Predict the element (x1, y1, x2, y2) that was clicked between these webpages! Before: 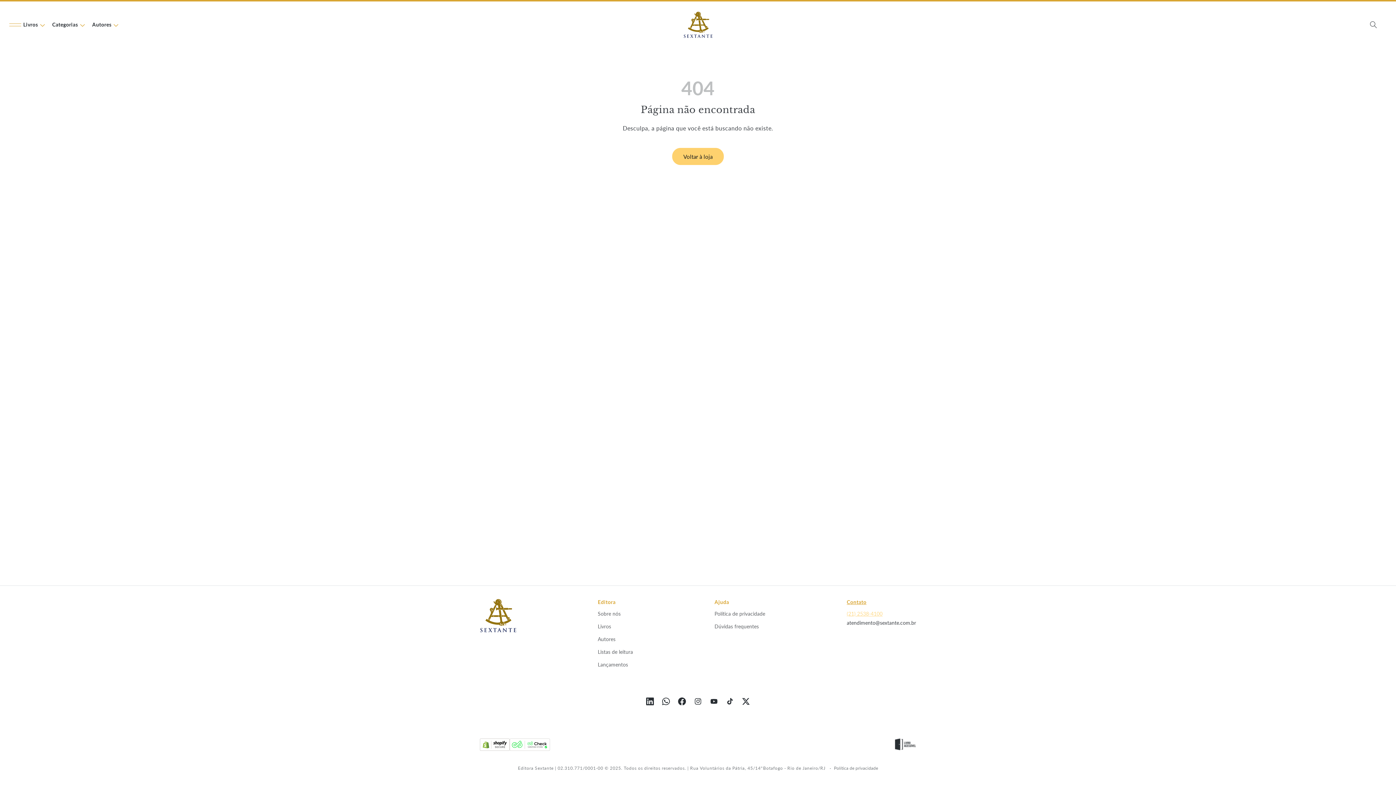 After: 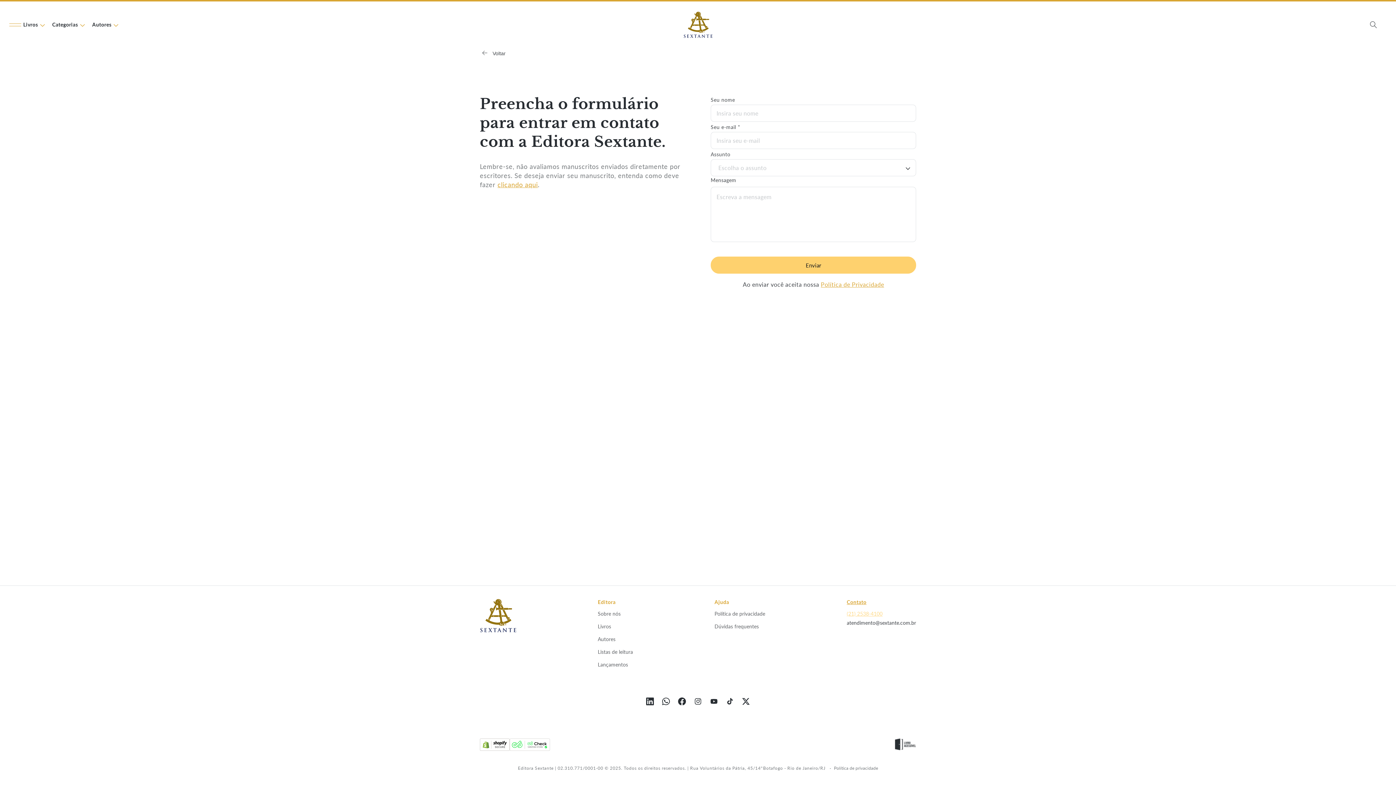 Action: label: Contato bbox: (847, 599, 866, 605)